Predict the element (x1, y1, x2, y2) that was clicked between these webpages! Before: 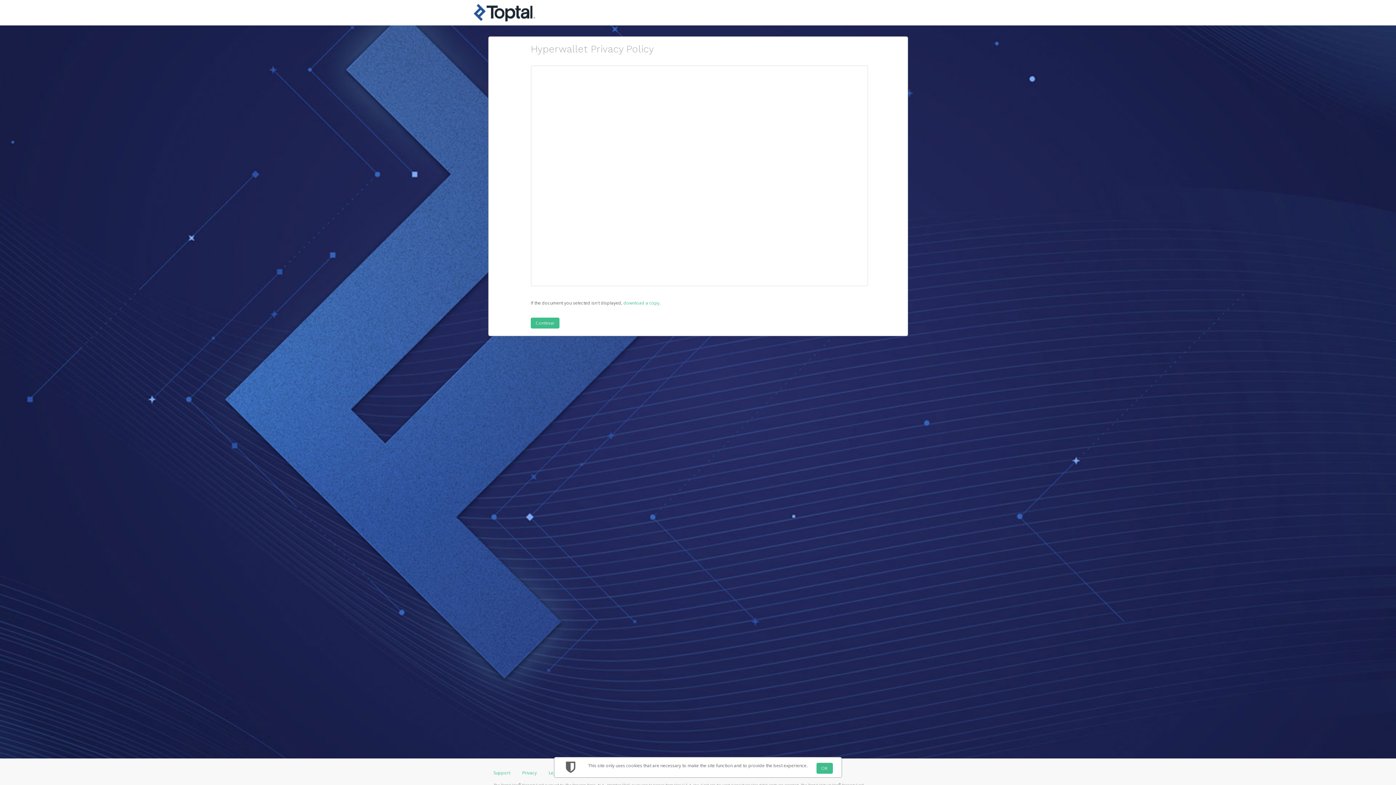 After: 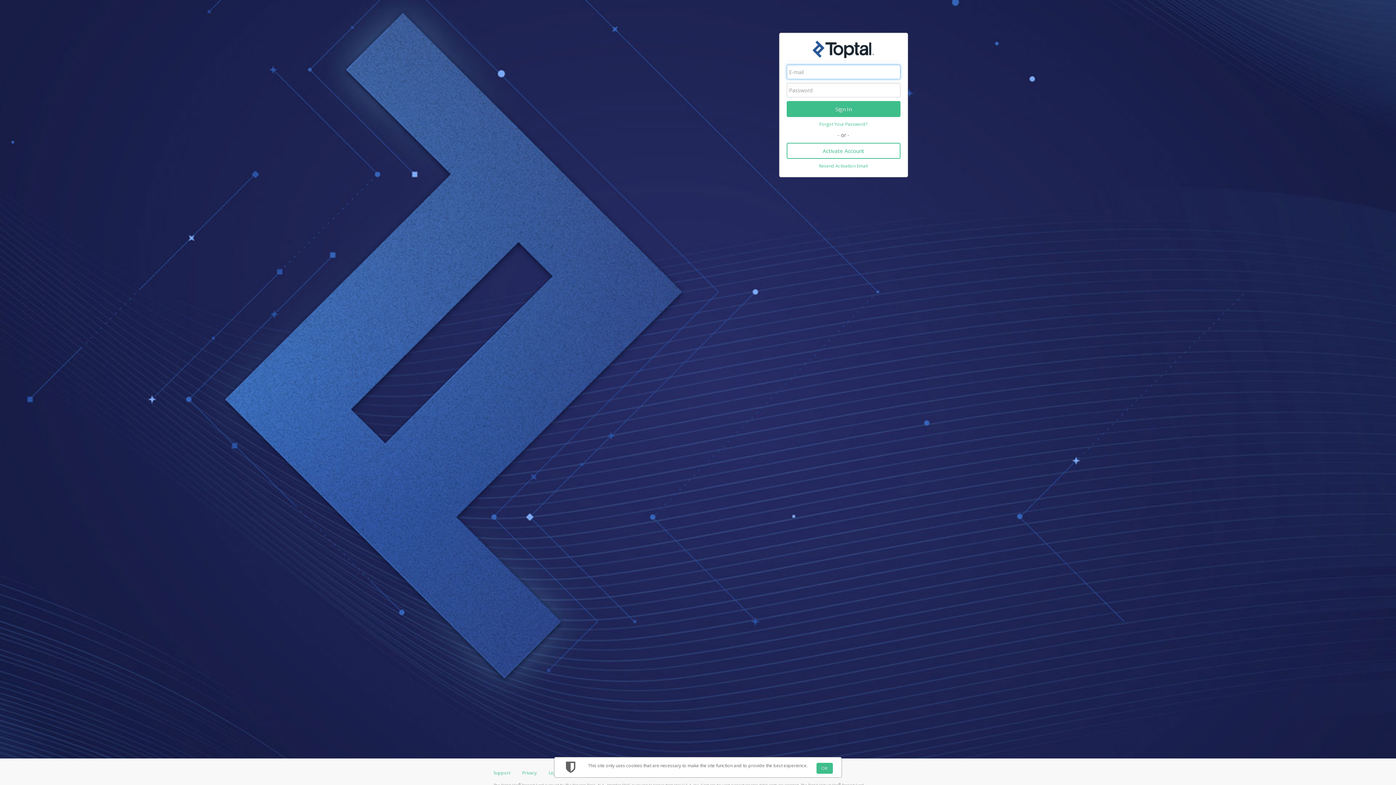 Action: bbox: (488, 3, 580, 21)